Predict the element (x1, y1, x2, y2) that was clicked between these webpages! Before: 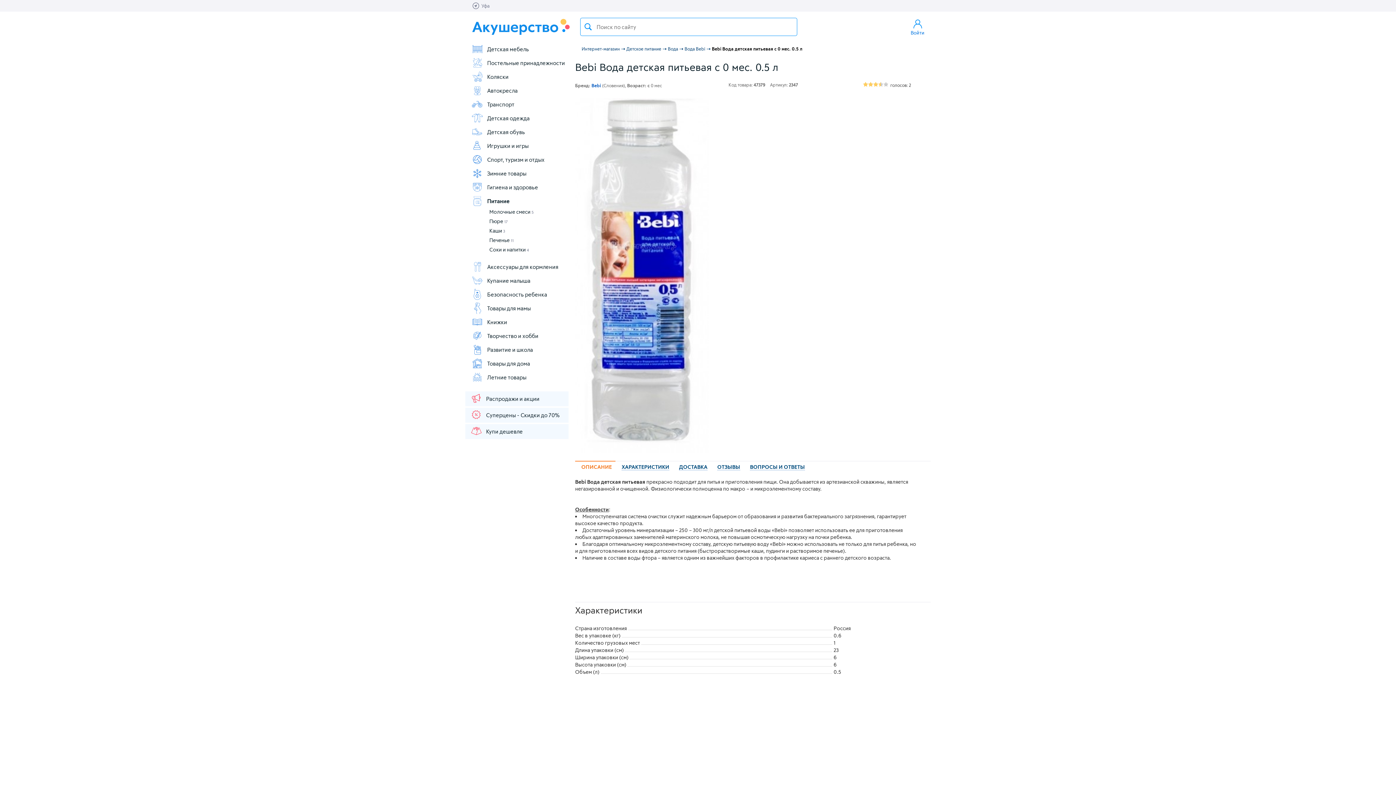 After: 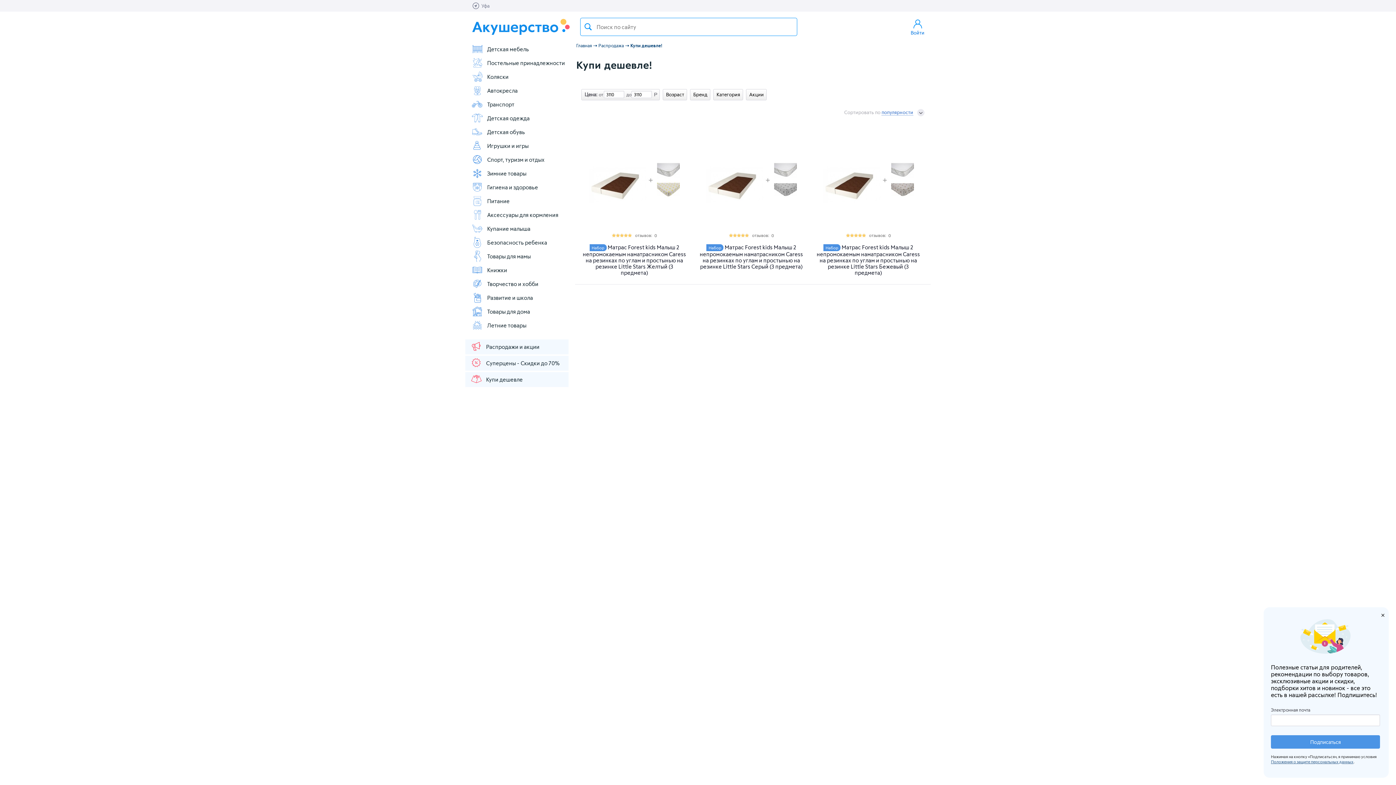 Action: label: Купи дешевле bbox: (470, 425, 568, 438)